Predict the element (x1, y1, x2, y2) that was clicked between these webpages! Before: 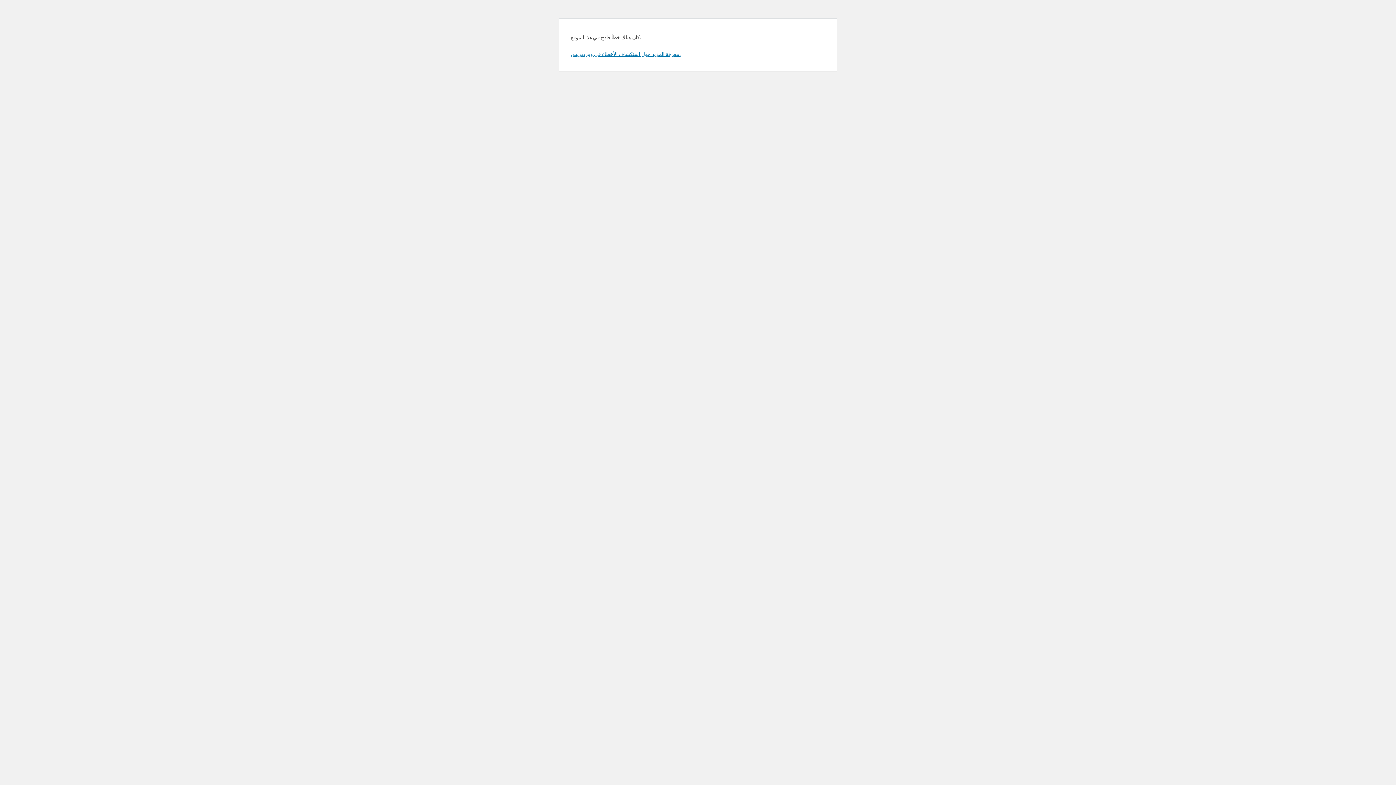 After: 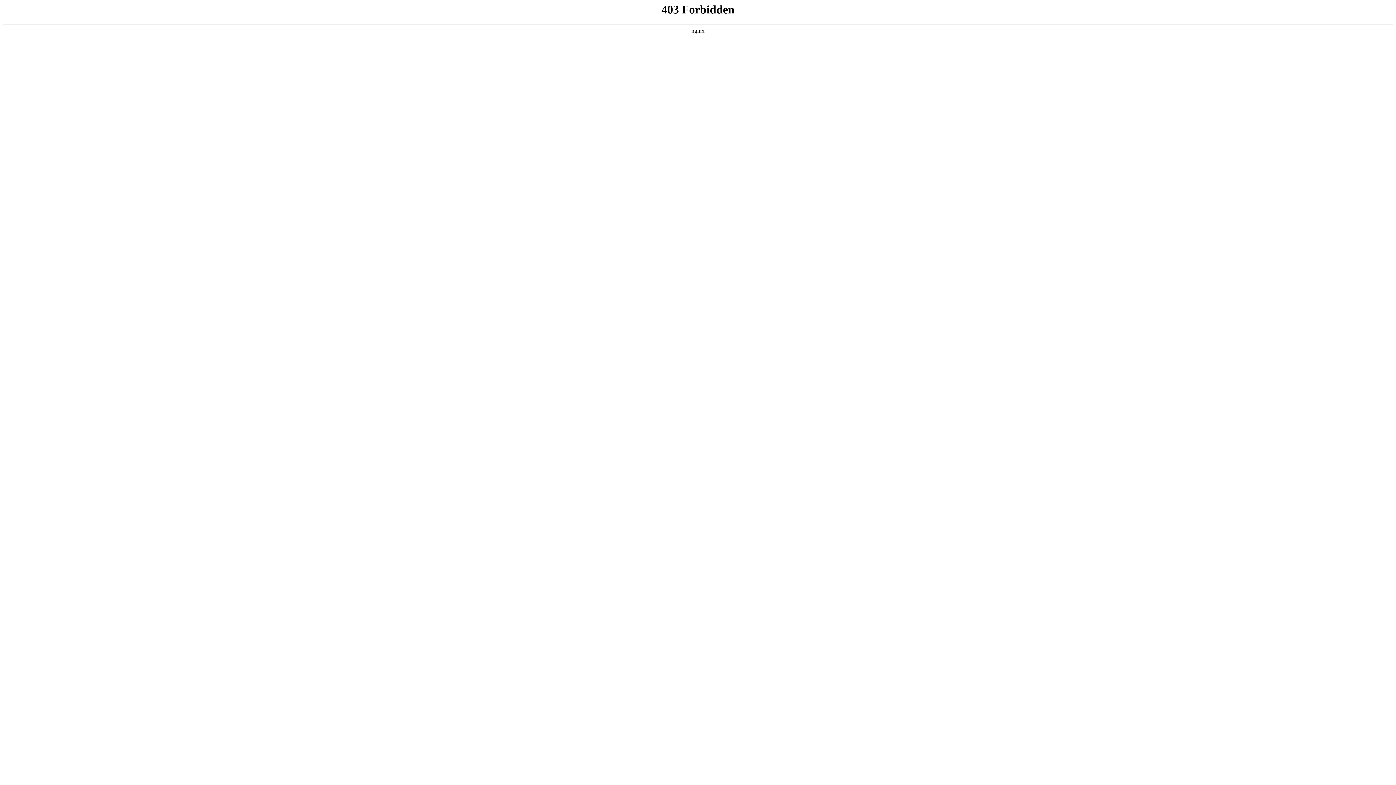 Action: bbox: (570, 50, 680, 57) label: معرفة المزيد حول استكشاف الأخطاء في ووردبريس.